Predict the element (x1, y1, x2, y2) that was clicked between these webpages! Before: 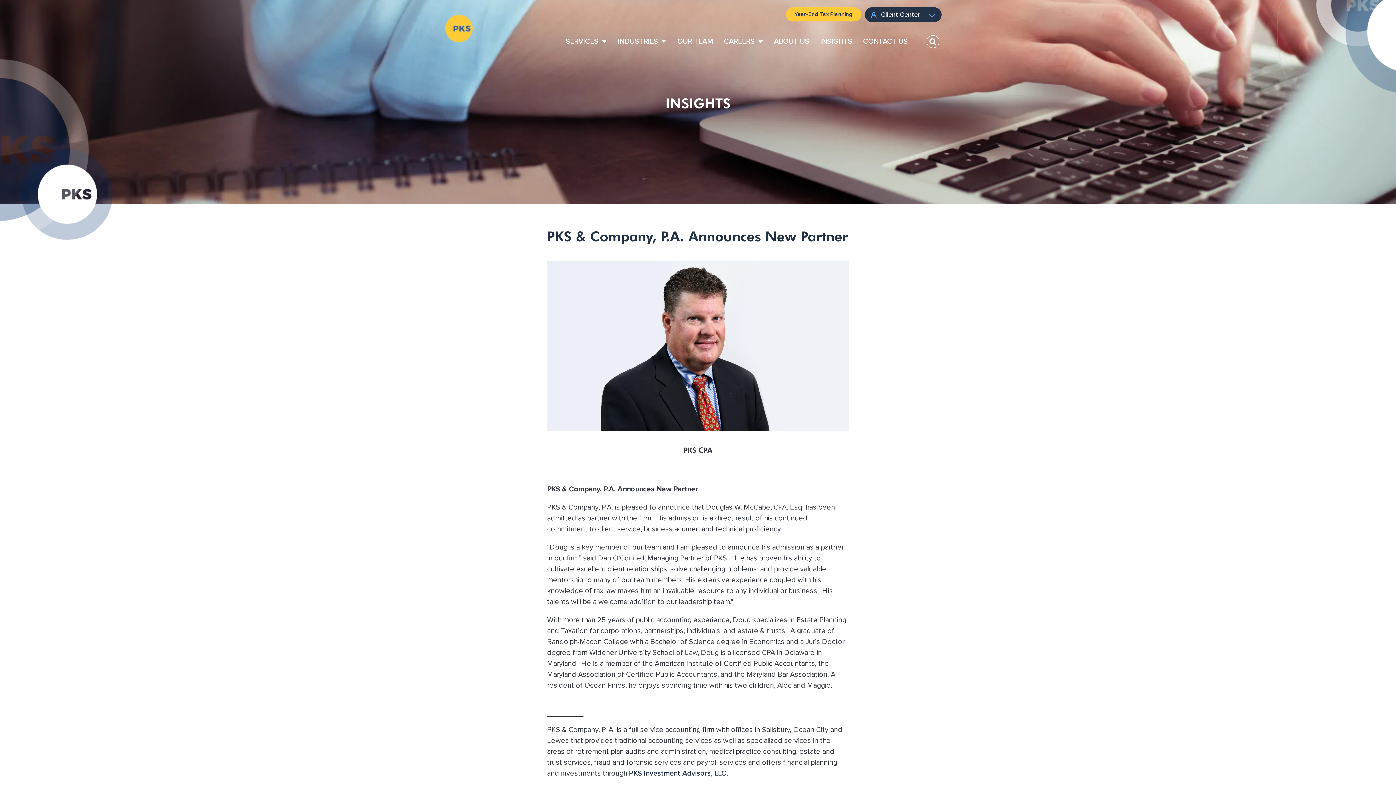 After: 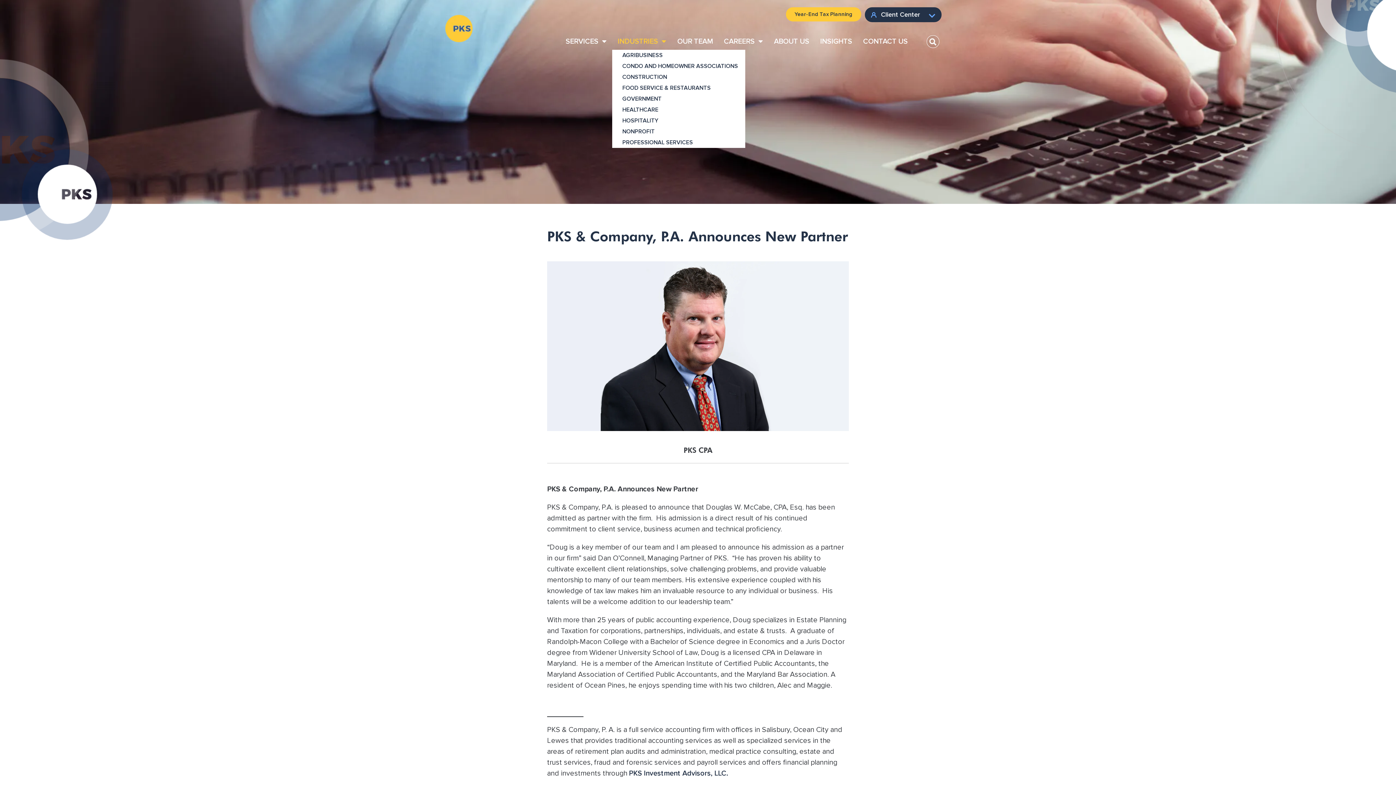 Action: label: INDUSTRIES bbox: (612, 33, 672, 49)